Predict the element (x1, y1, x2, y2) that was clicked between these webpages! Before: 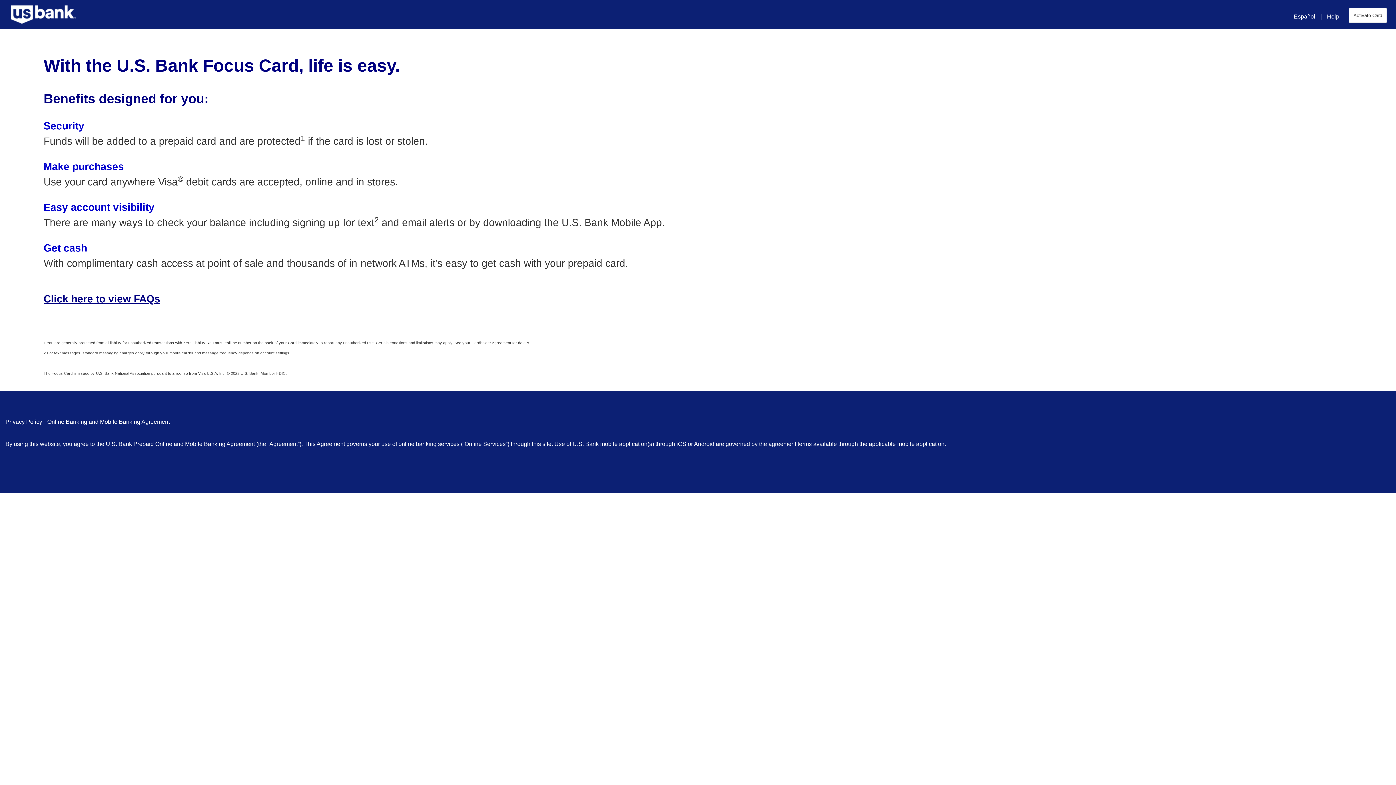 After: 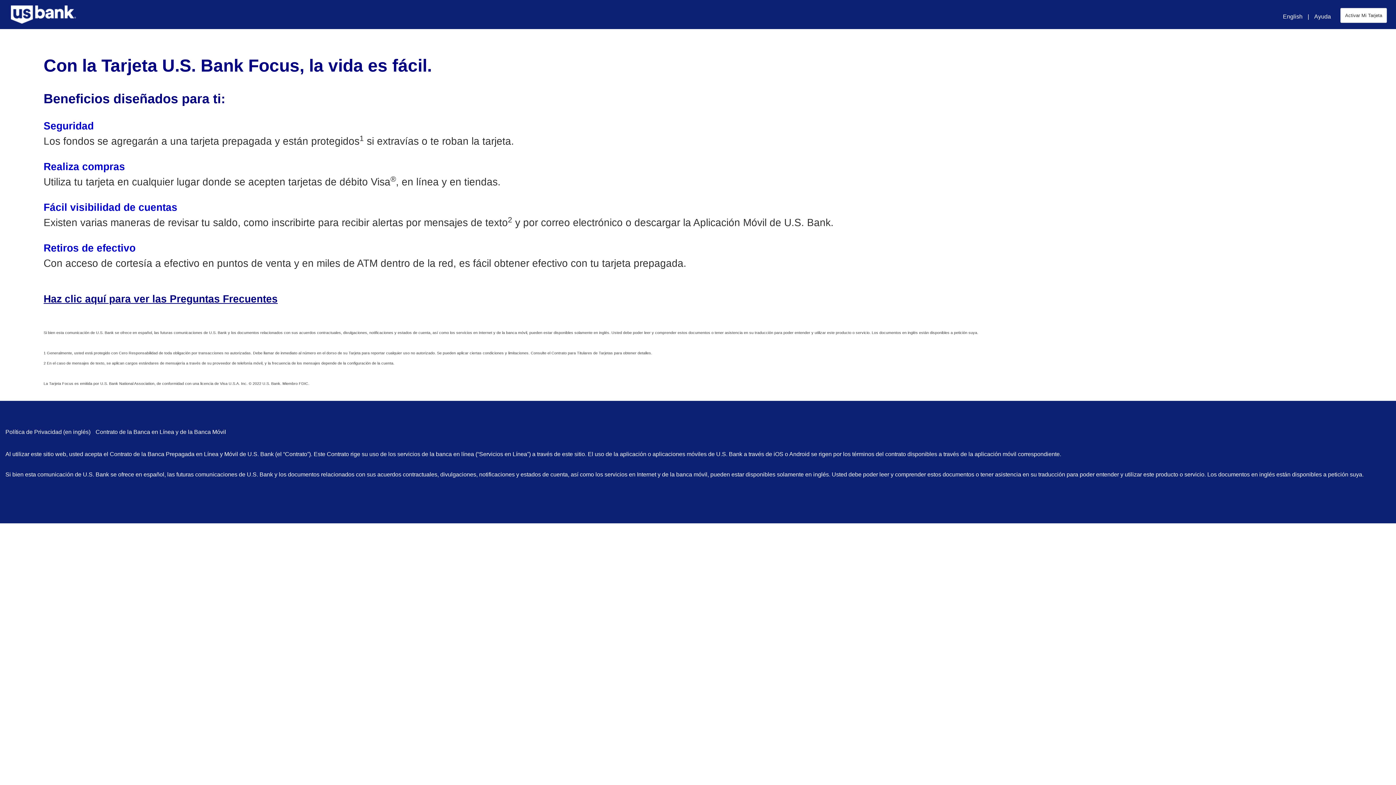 Action: label: Español bbox: (1294, 13, 1315, 19)